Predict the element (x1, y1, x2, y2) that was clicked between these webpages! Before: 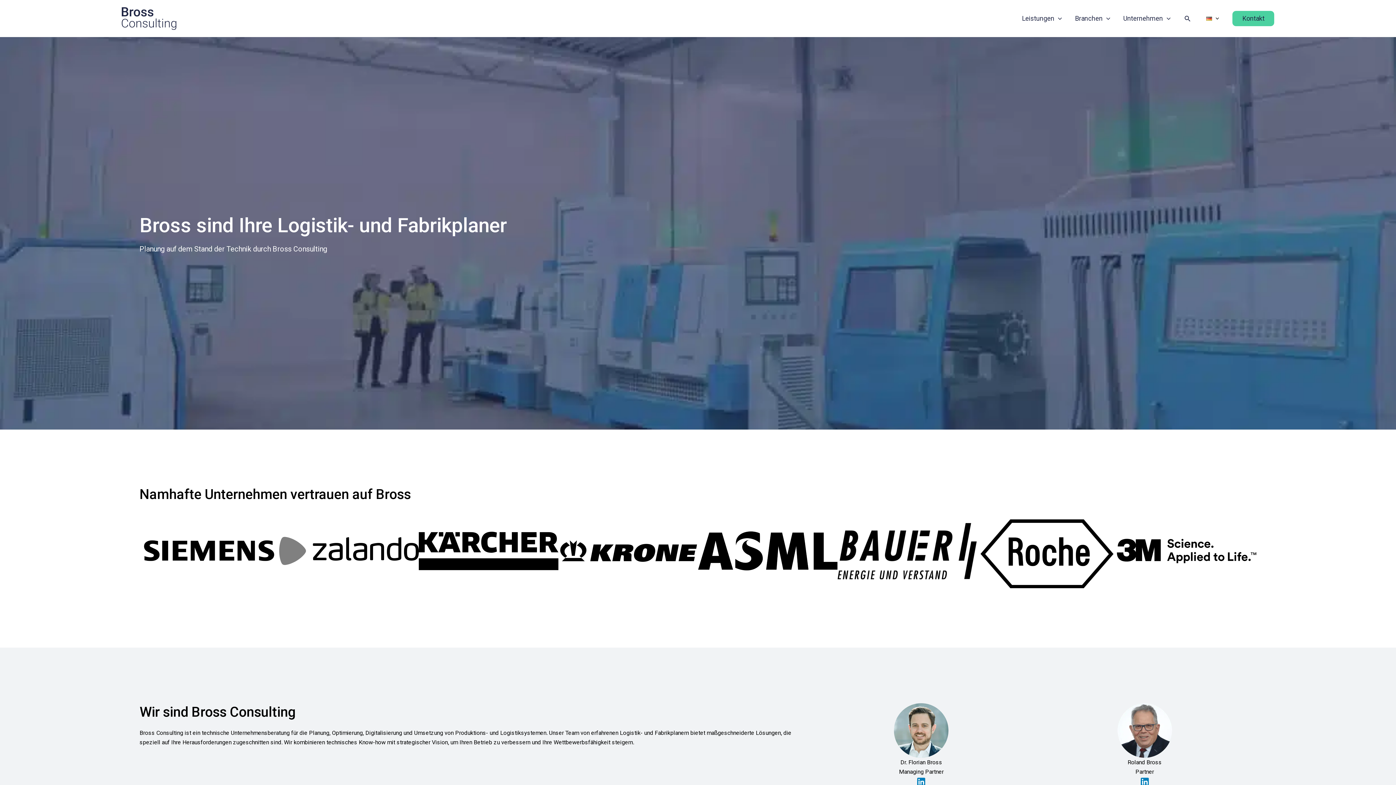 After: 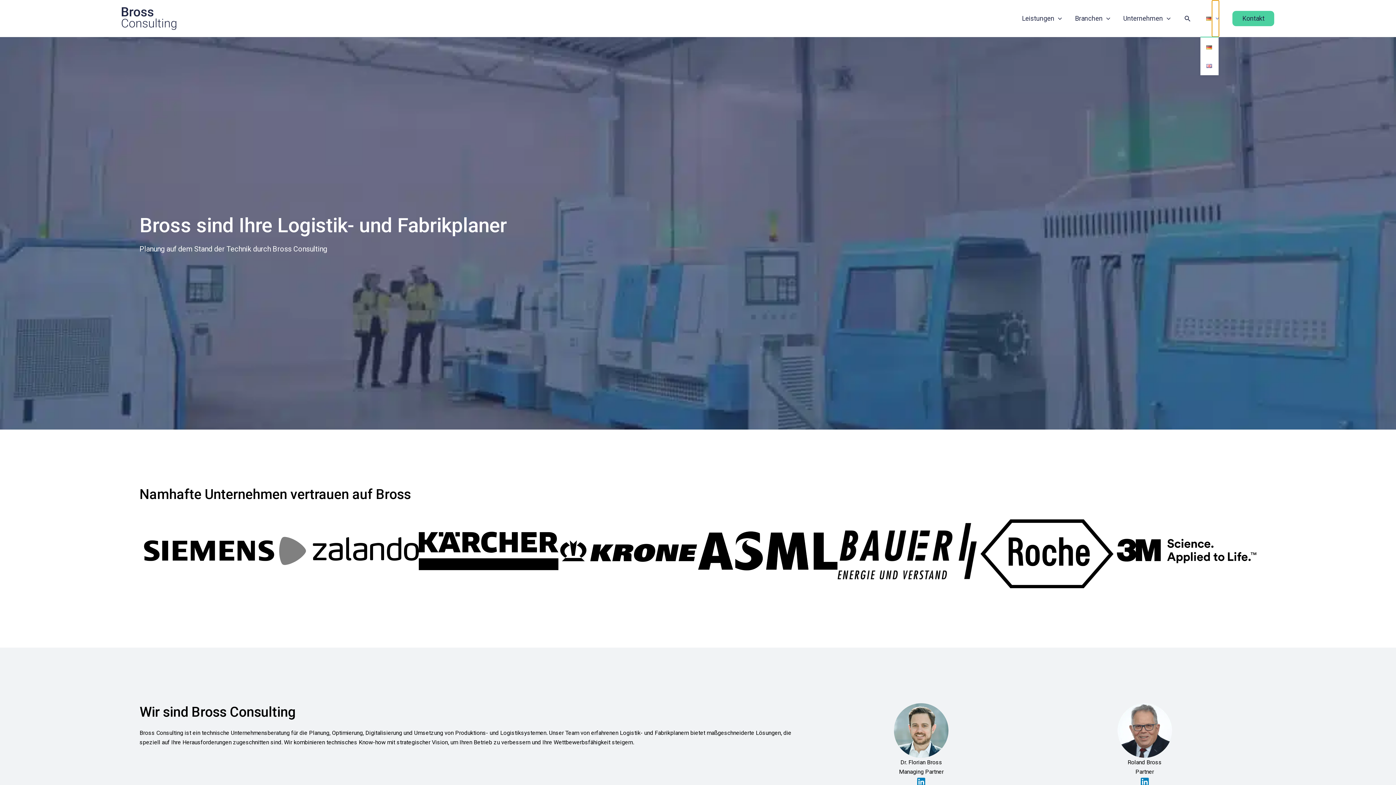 Action: bbox: (1200, 0, 1225, 36)